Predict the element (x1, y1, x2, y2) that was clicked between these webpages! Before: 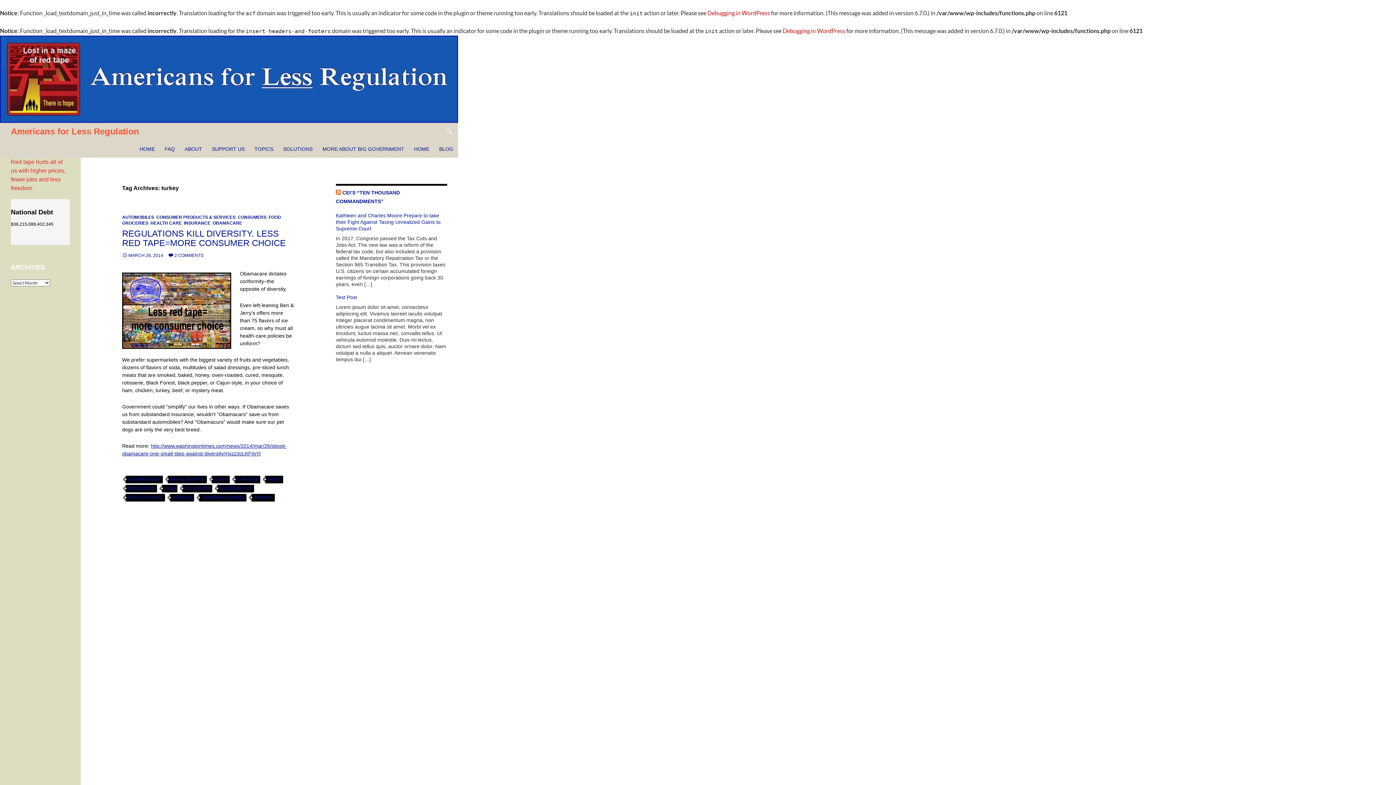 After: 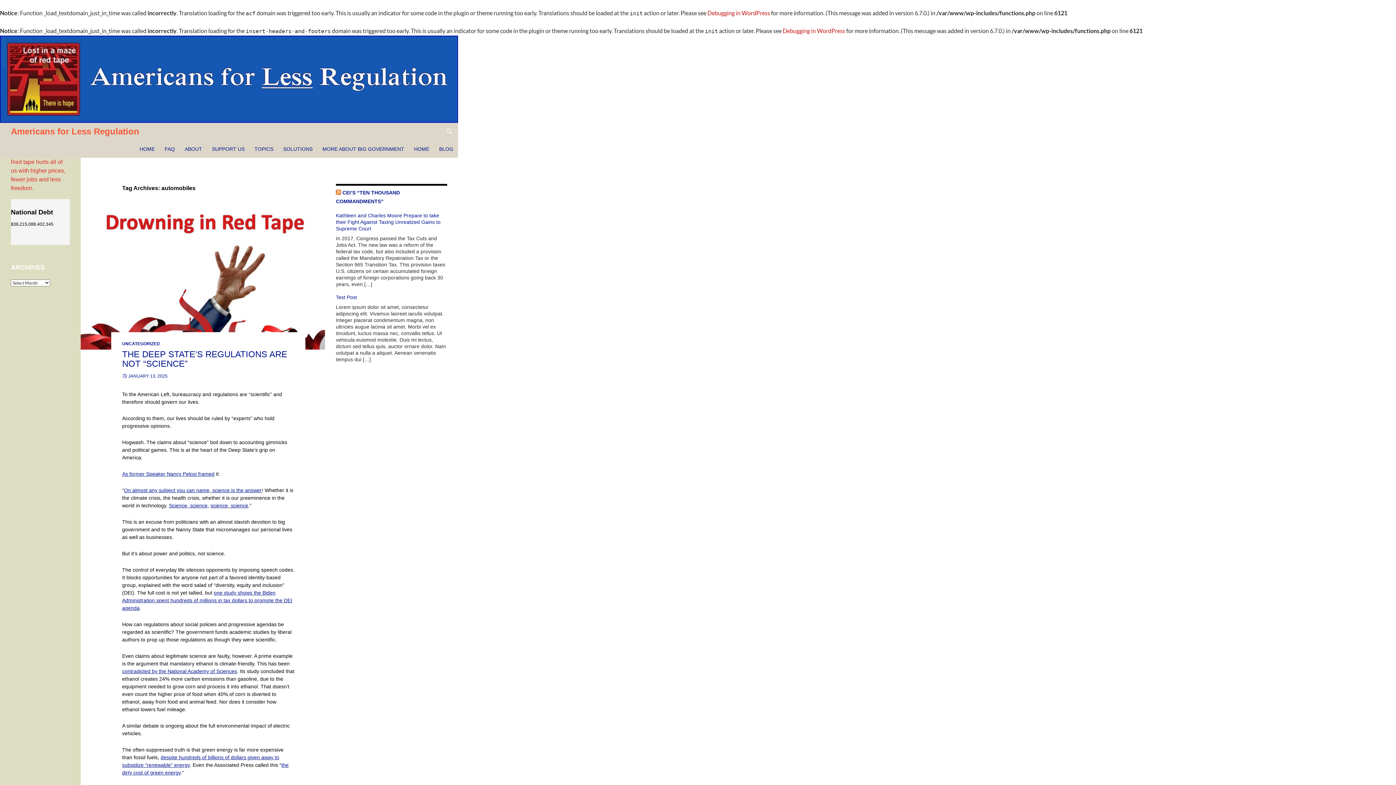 Action: bbox: (125, 476, 162, 483) label: AUTOMOBILES